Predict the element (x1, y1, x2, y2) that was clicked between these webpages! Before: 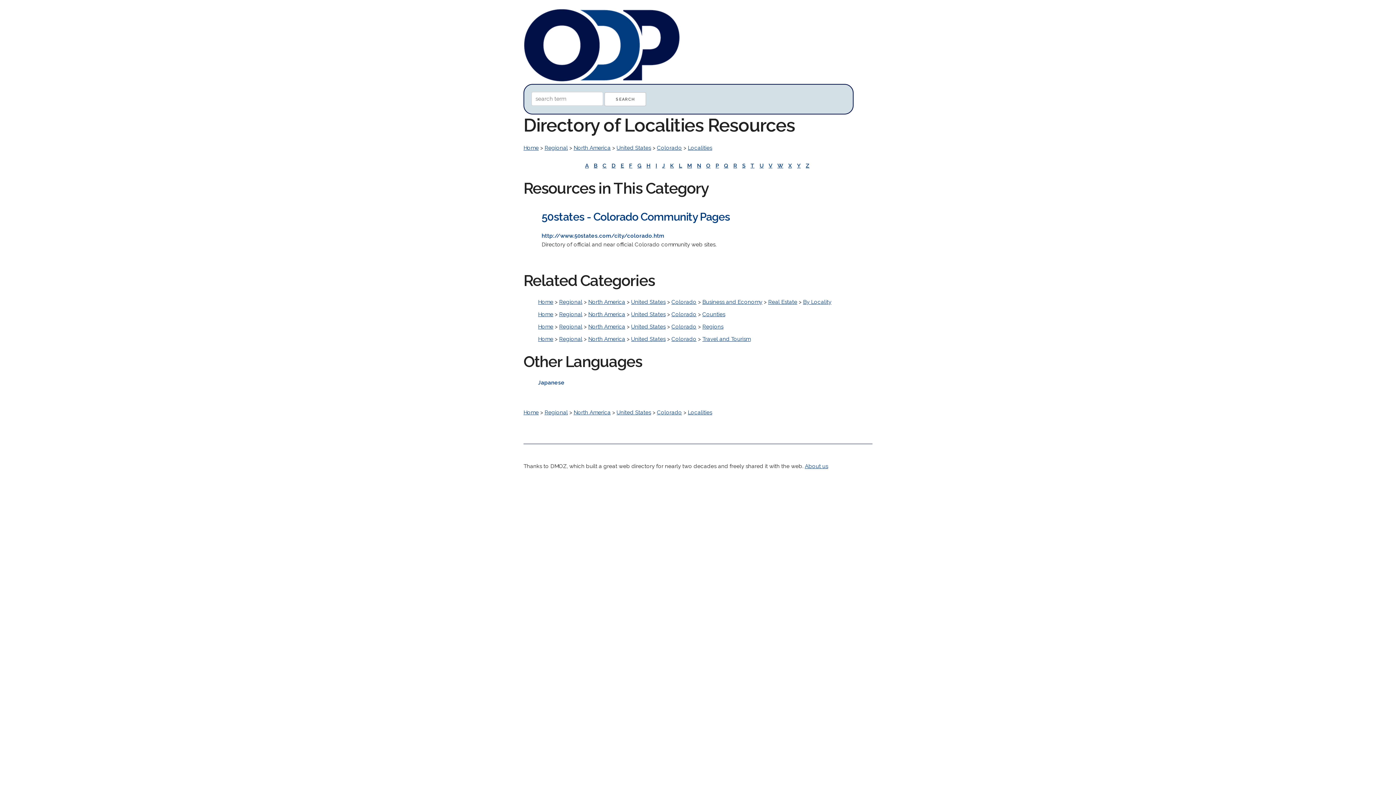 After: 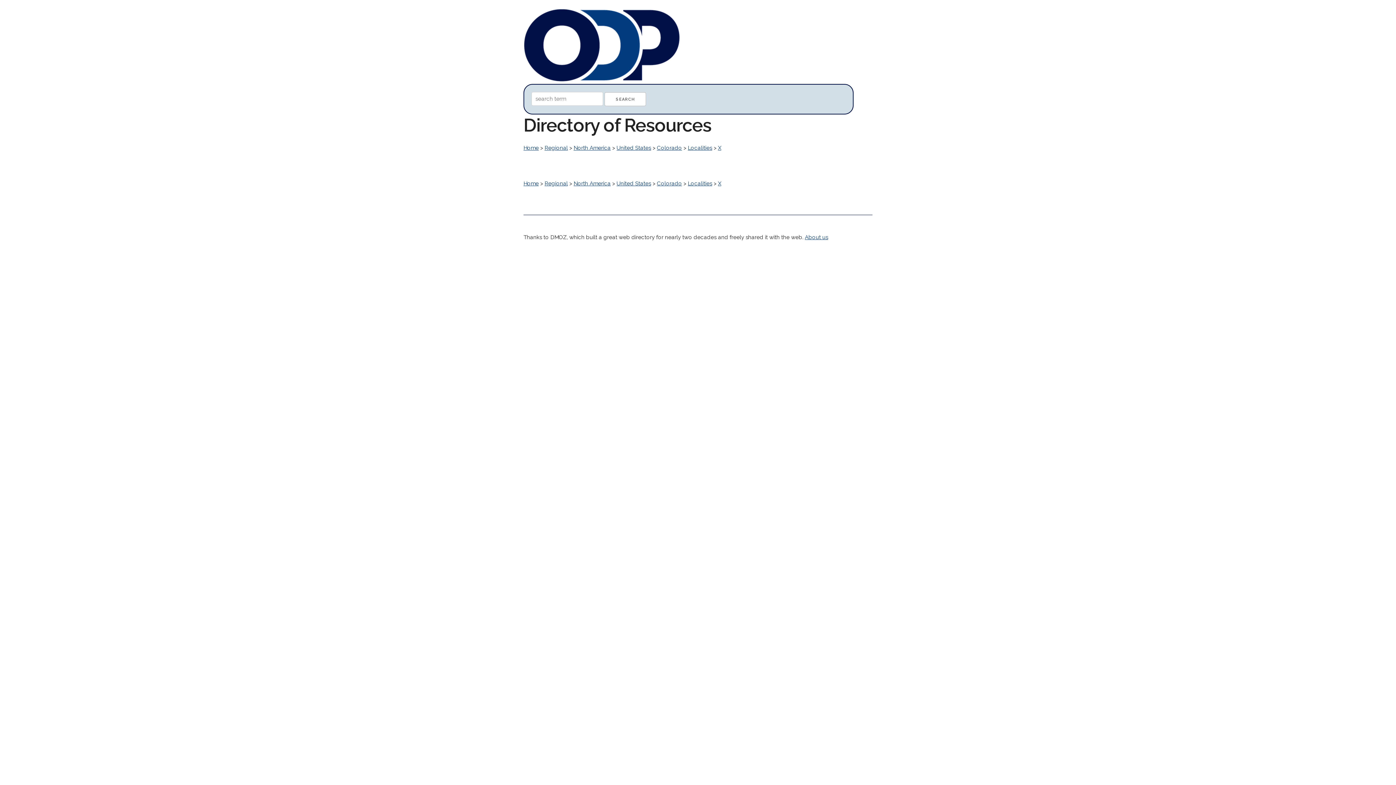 Action: bbox: (787, 161, 793, 170) label: X